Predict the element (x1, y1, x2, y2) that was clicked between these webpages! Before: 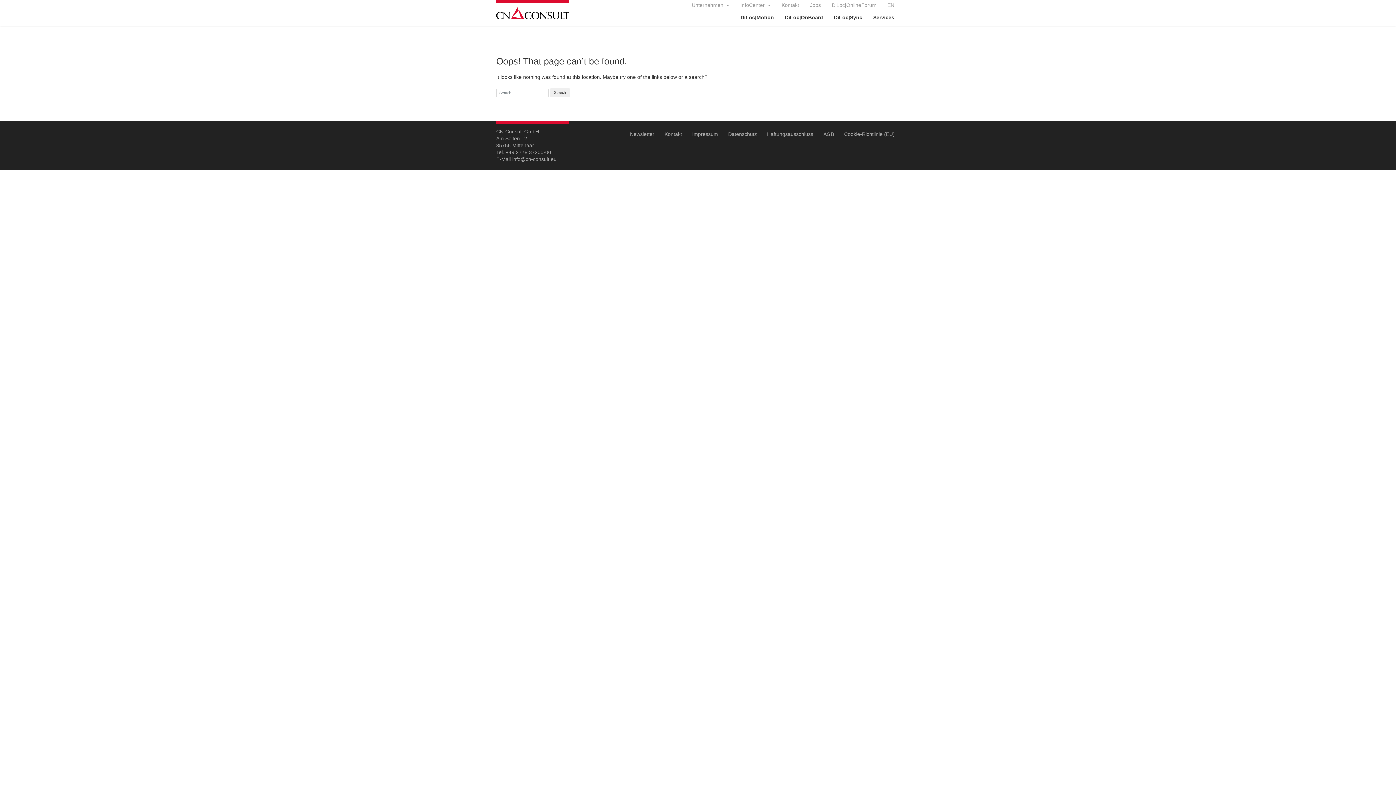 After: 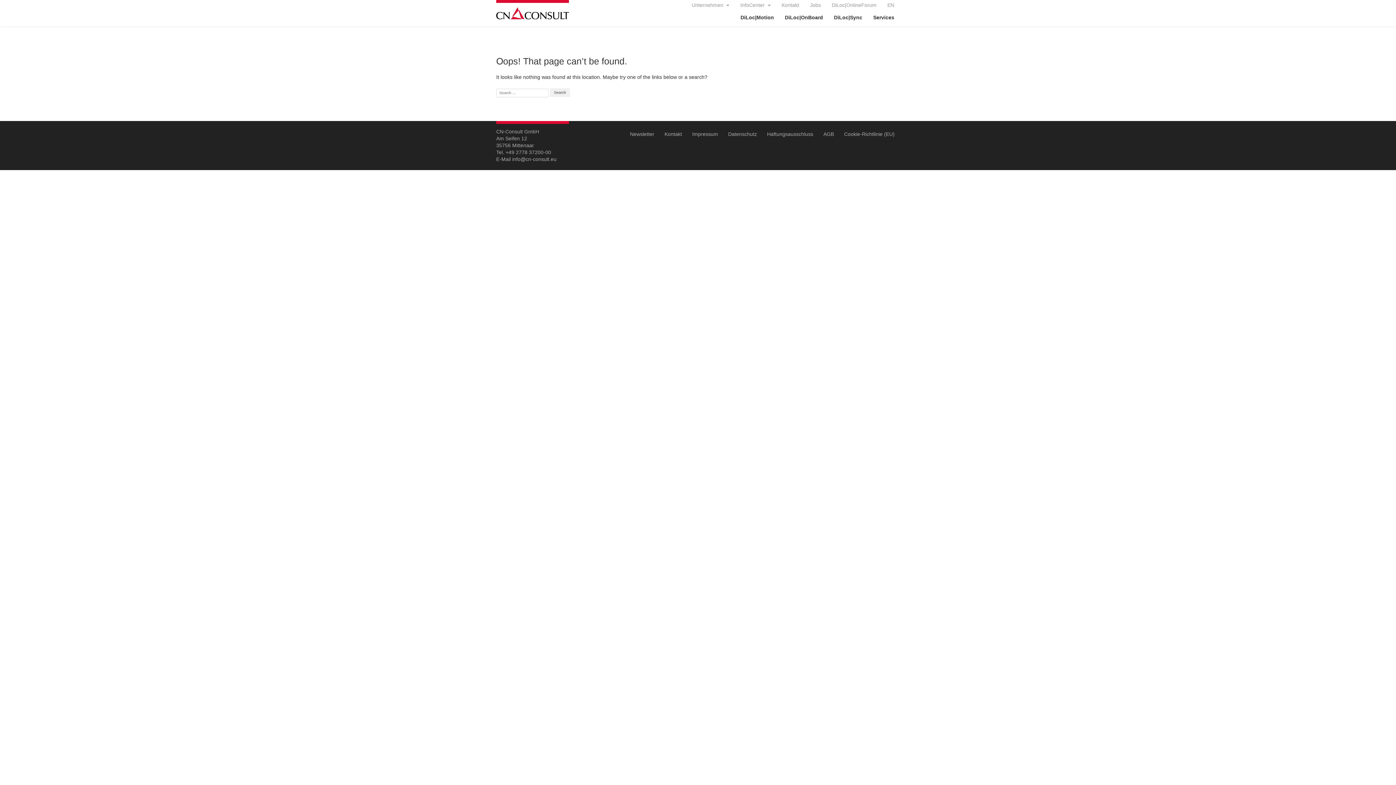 Action: label: Services bbox: (868, 10, 900, 24)